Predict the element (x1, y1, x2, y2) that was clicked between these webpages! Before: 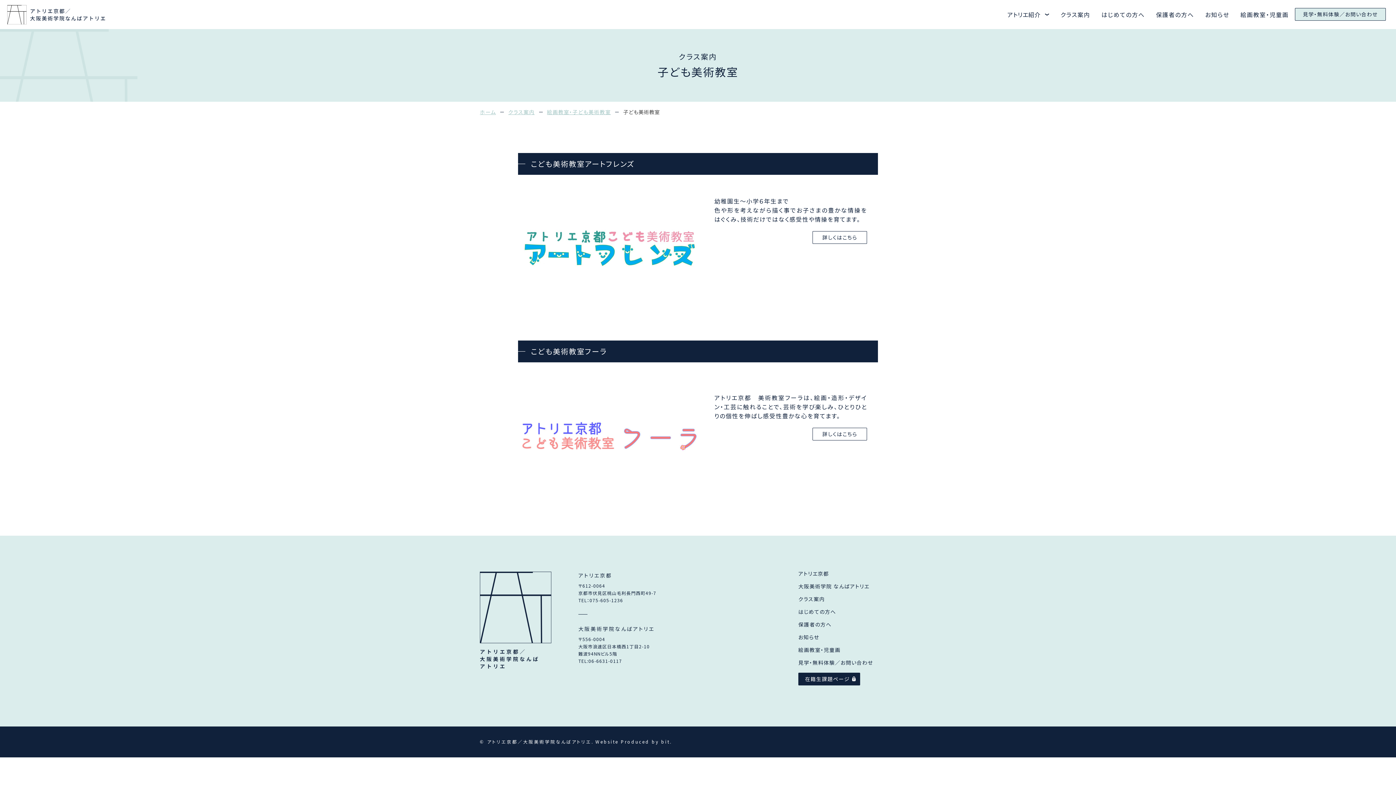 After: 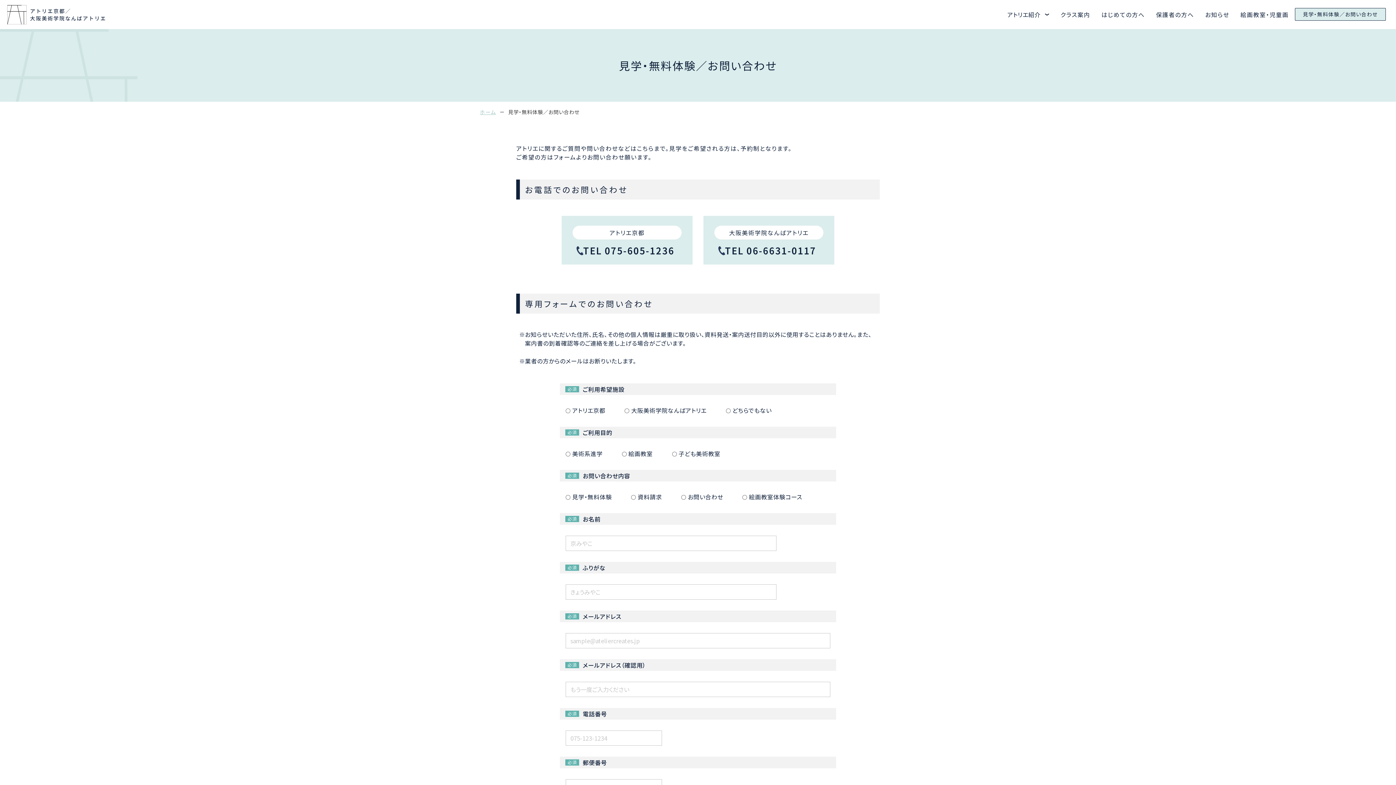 Action: label: 見学・無料体験／お問い合わせ bbox: (798, 659, 873, 666)